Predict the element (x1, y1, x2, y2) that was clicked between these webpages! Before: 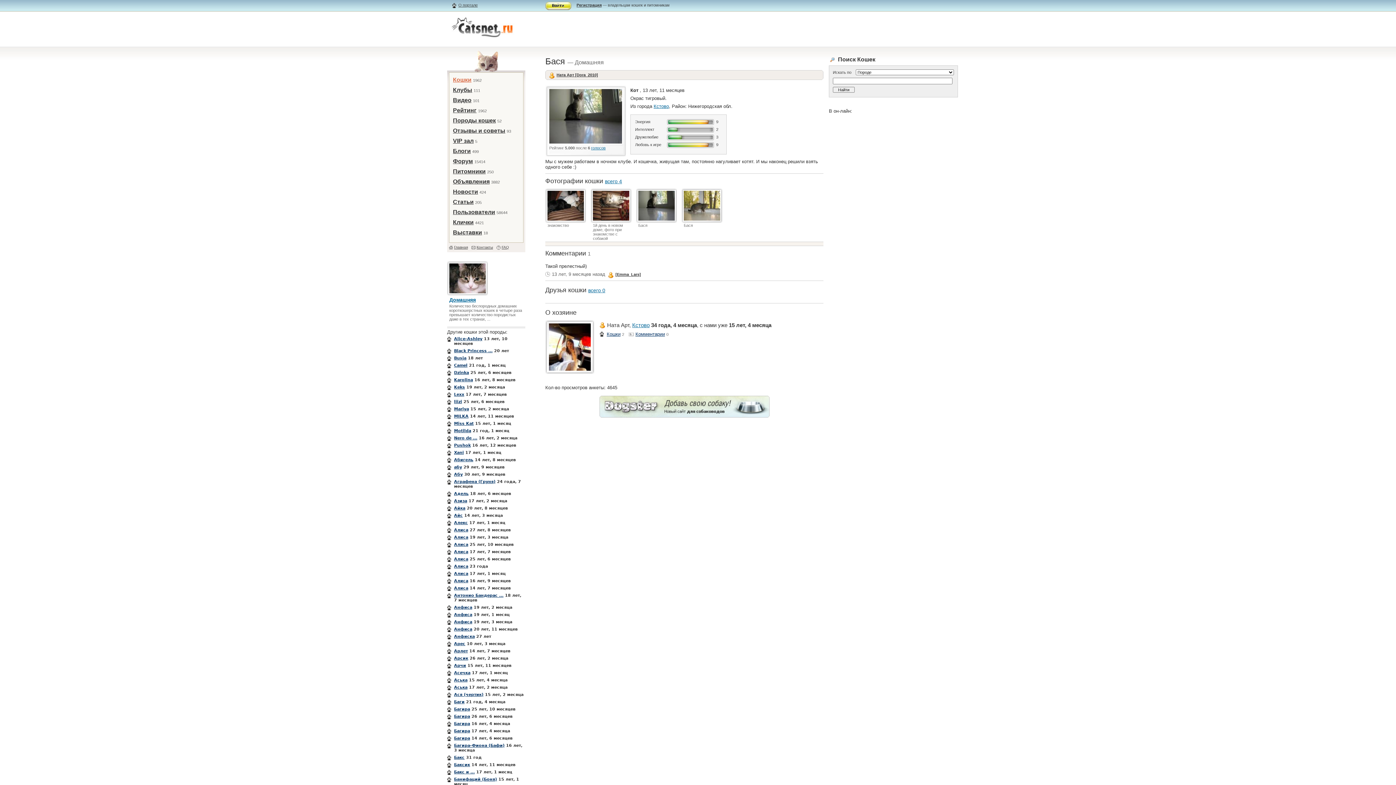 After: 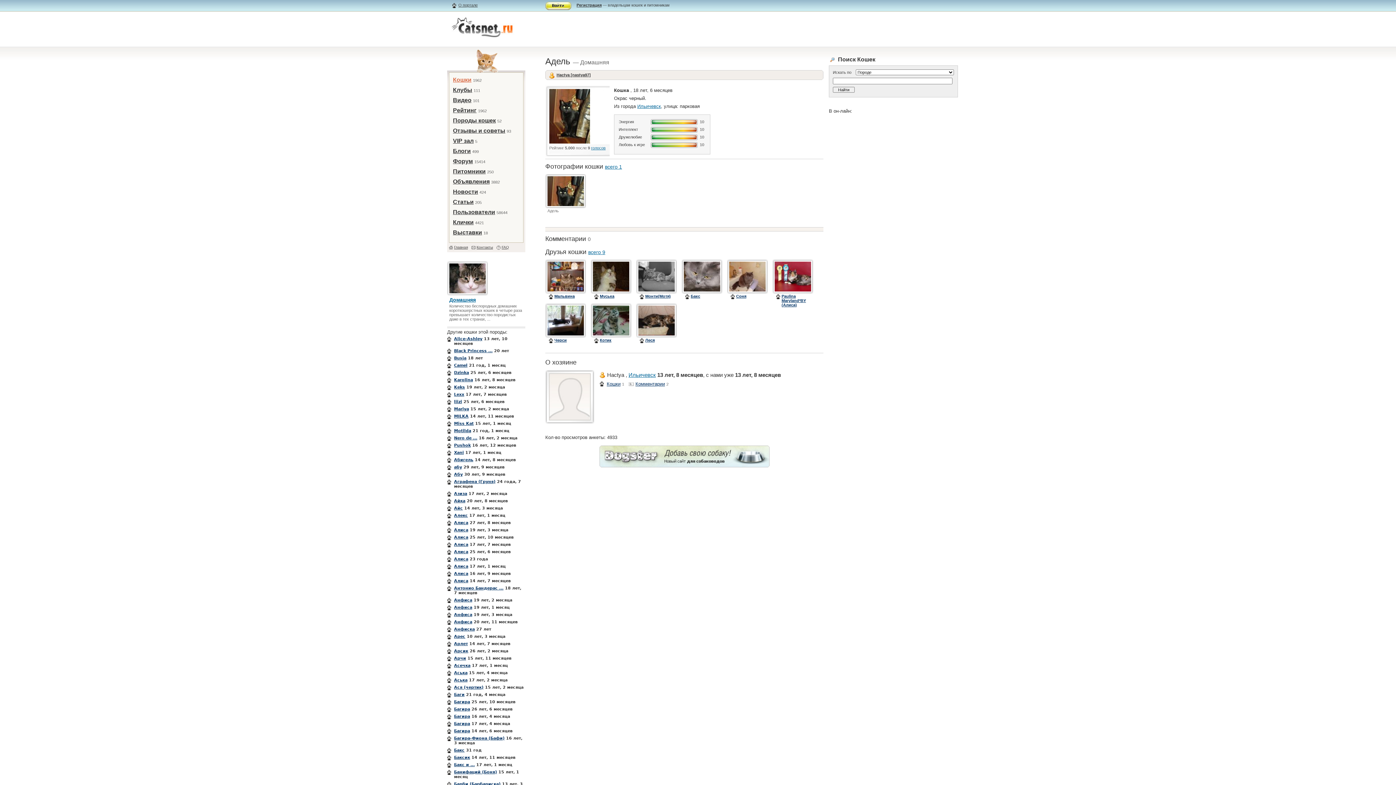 Action: label: Адель bbox: (454, 491, 468, 496)